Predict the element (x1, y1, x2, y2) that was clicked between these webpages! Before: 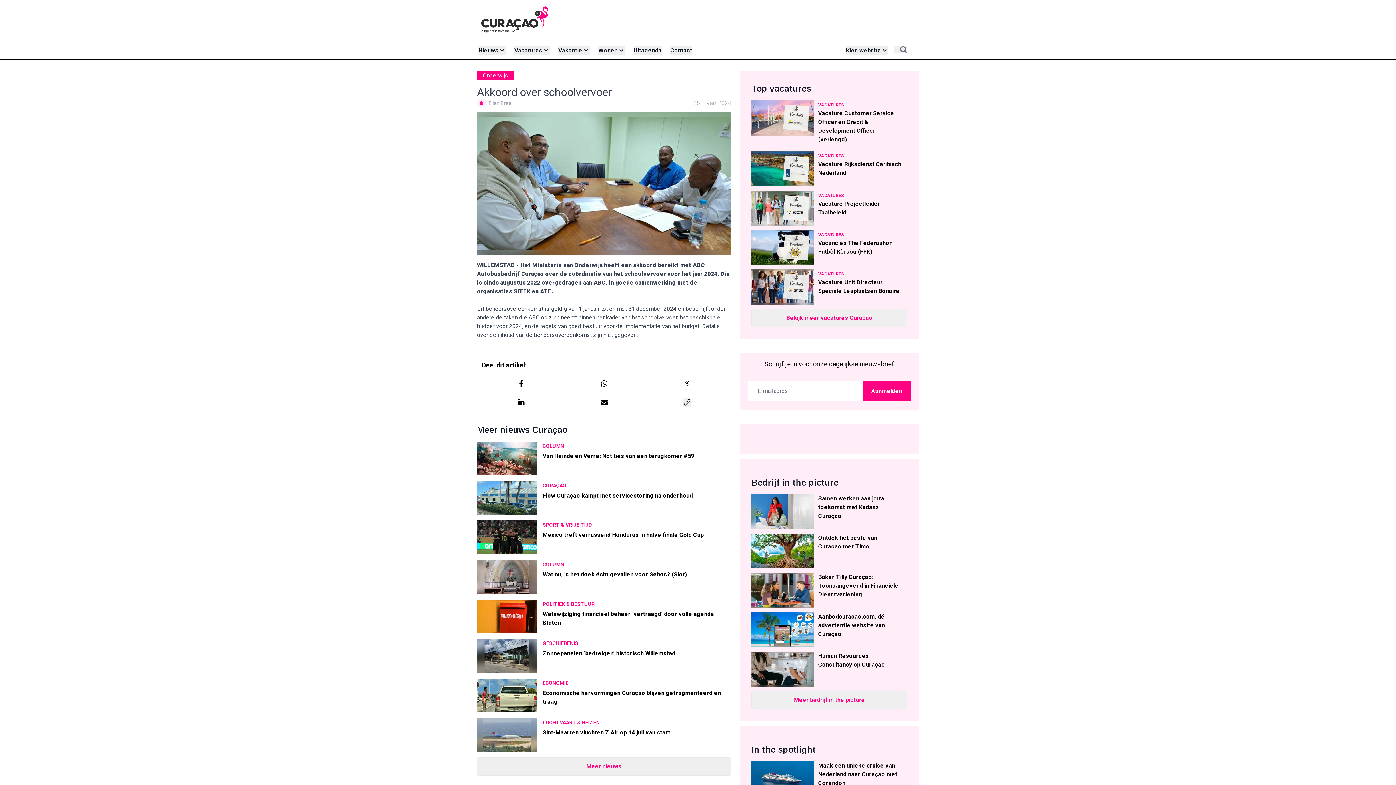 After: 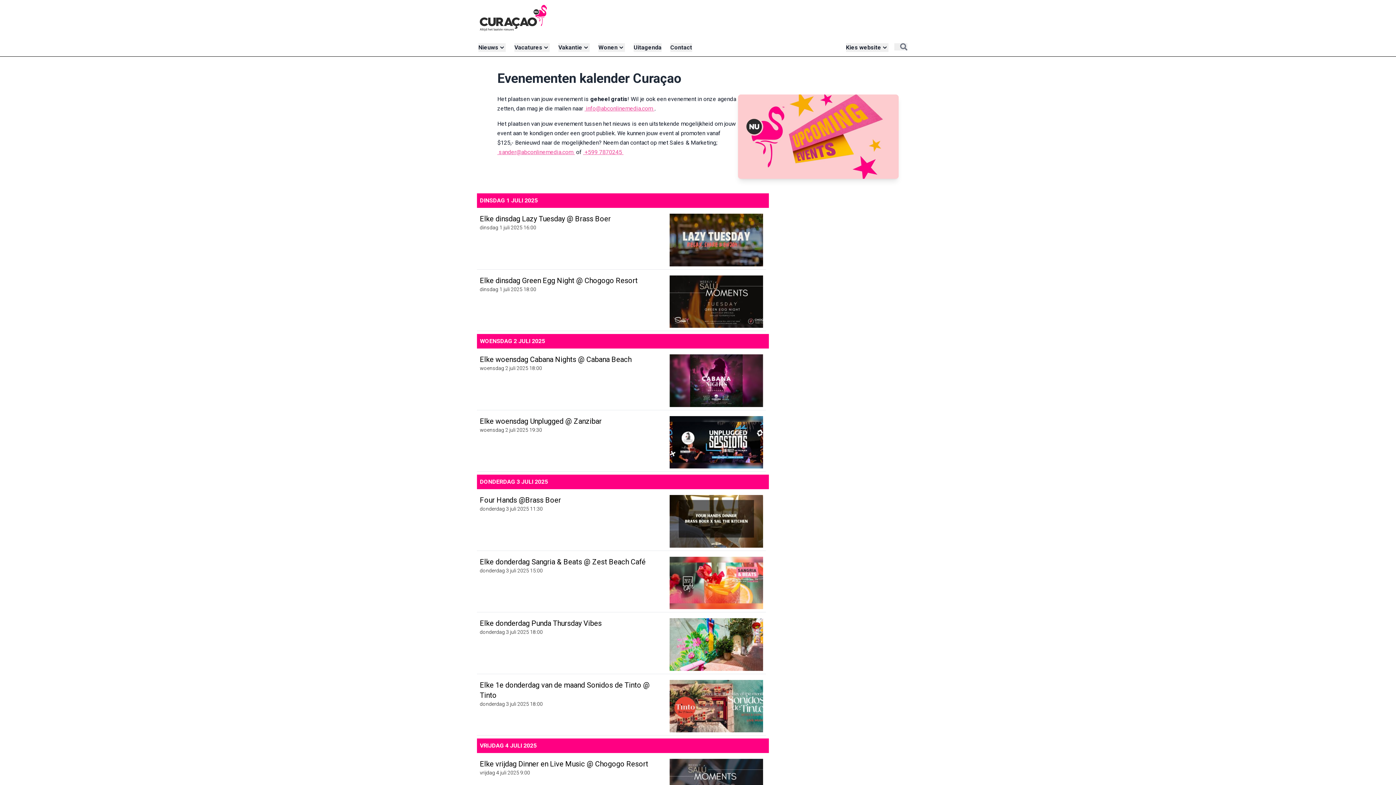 Action: label: Uitagenda bbox: (633, 46, 661, 55)